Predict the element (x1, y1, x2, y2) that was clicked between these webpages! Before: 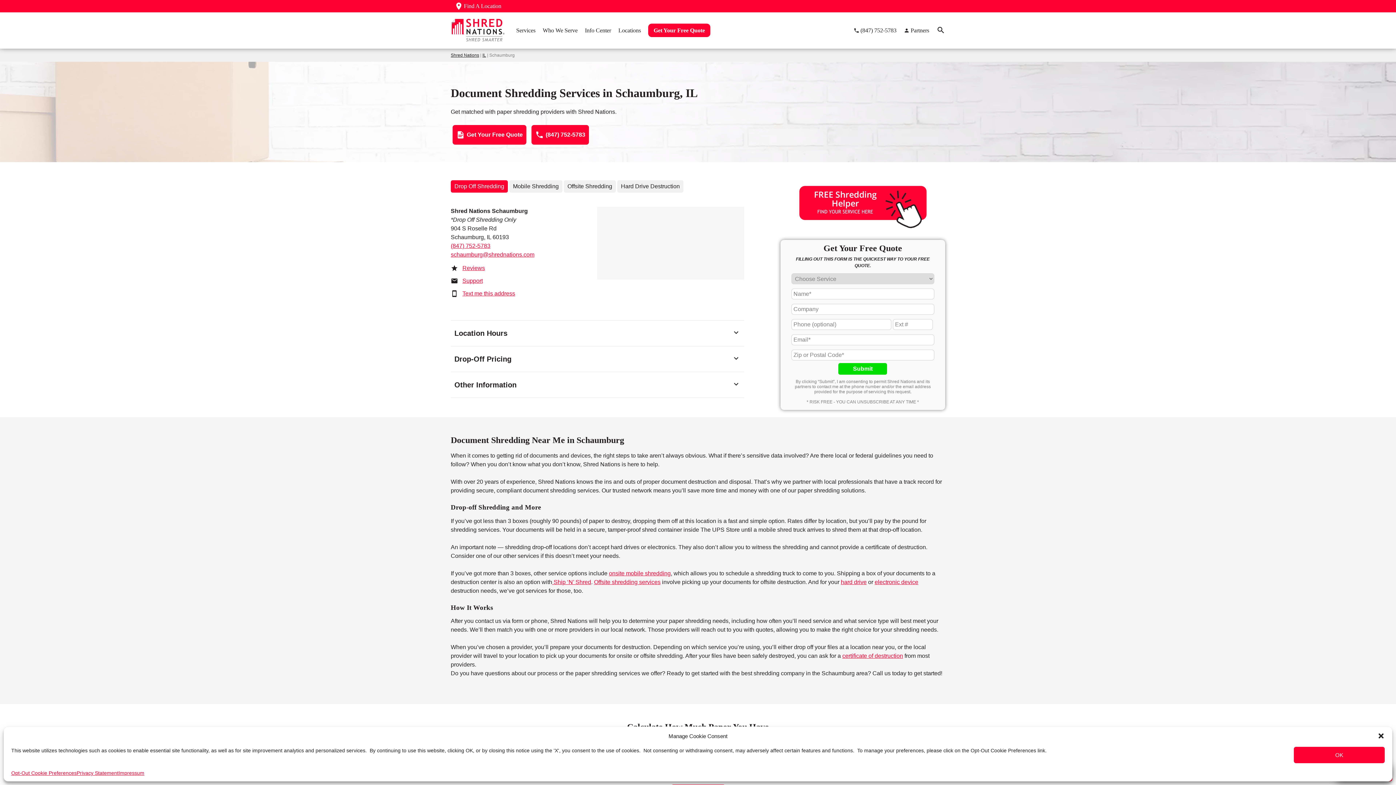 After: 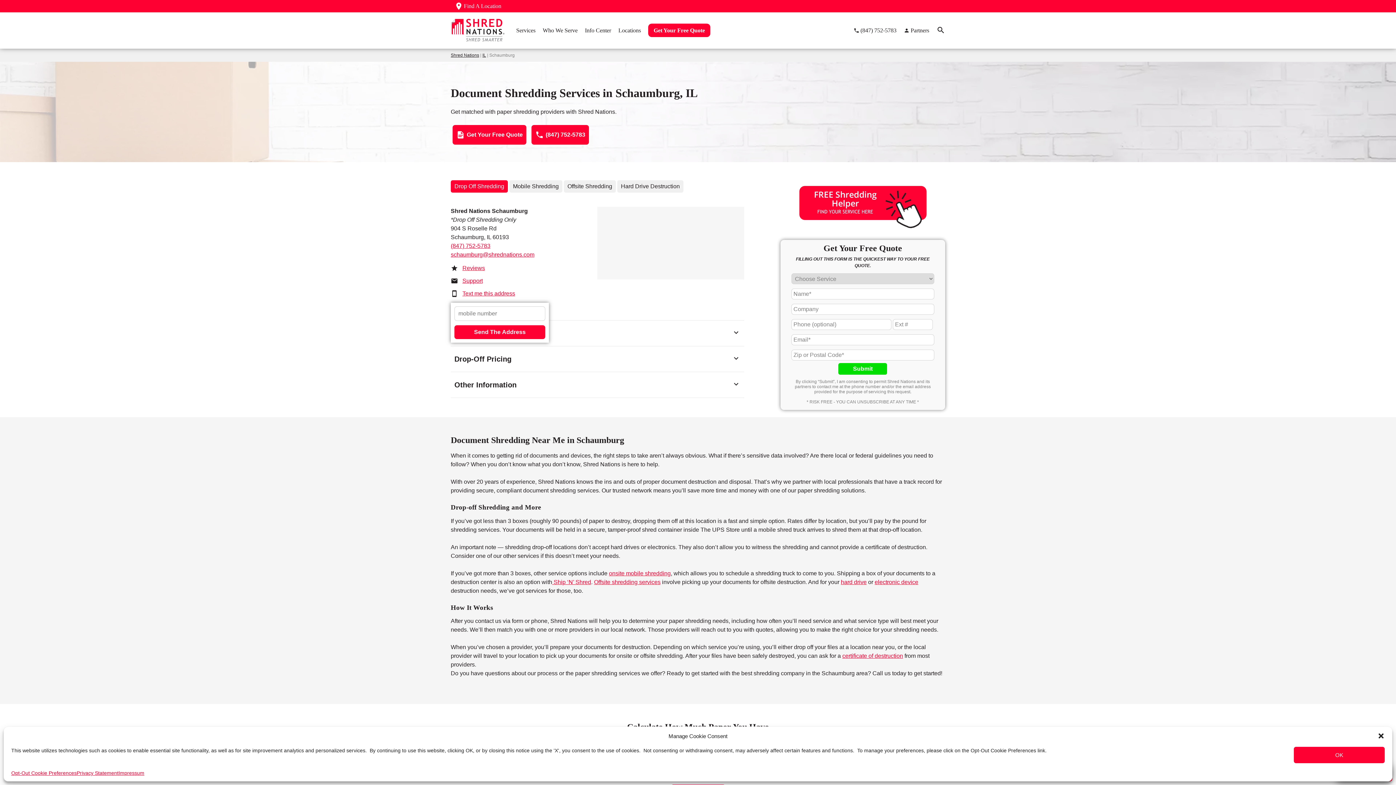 Action: bbox: (450, 290, 597, 297) label: Text me this address